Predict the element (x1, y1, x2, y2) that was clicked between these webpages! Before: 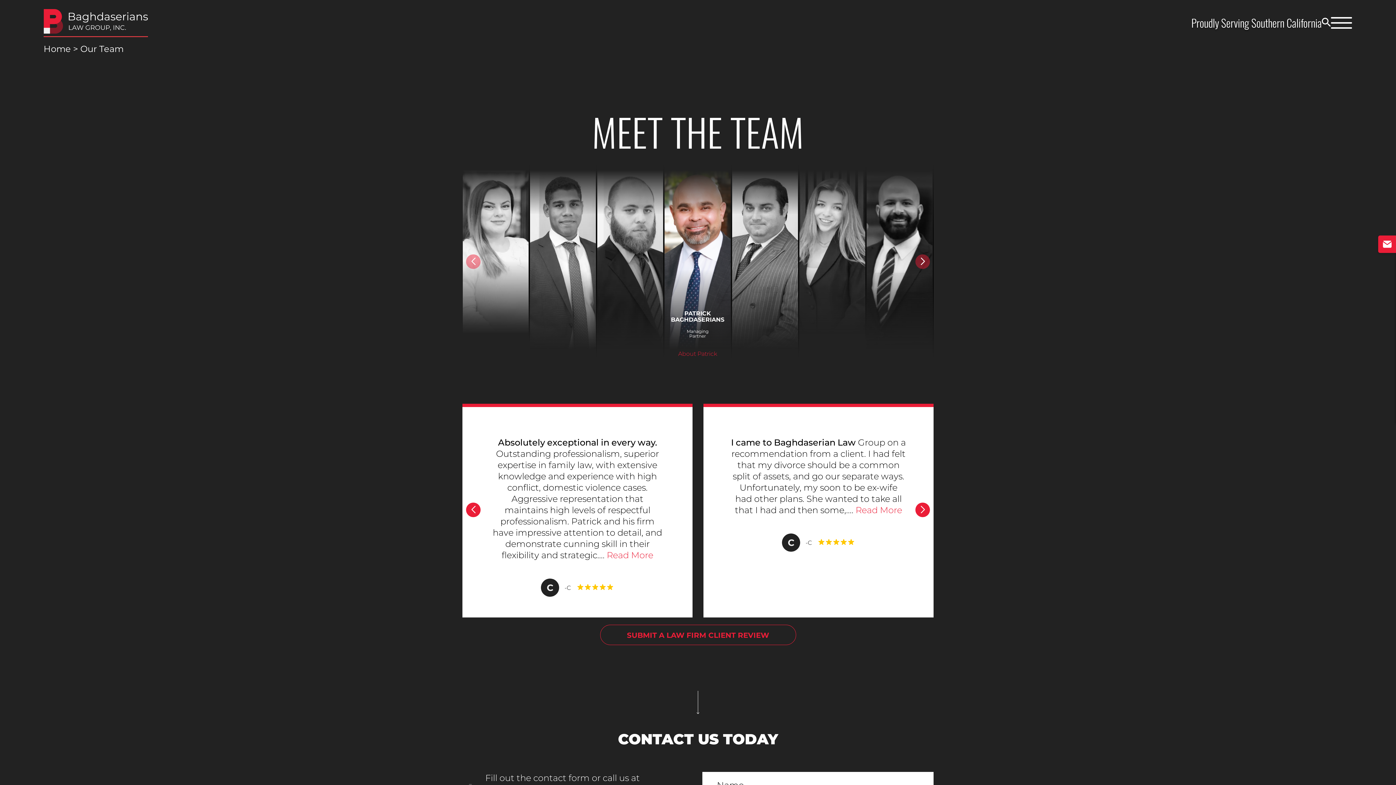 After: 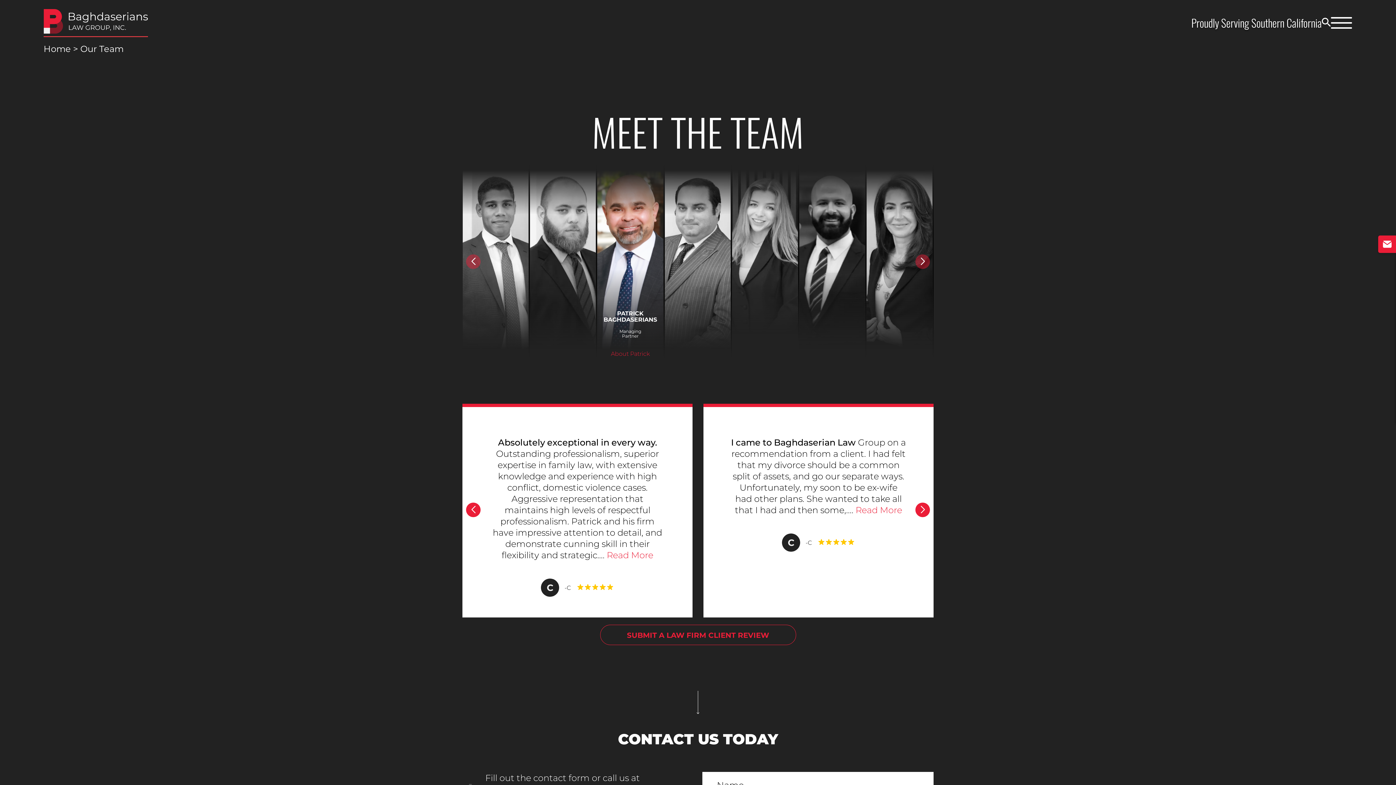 Action: label: Next slide bbox: (915, 254, 930, 269)